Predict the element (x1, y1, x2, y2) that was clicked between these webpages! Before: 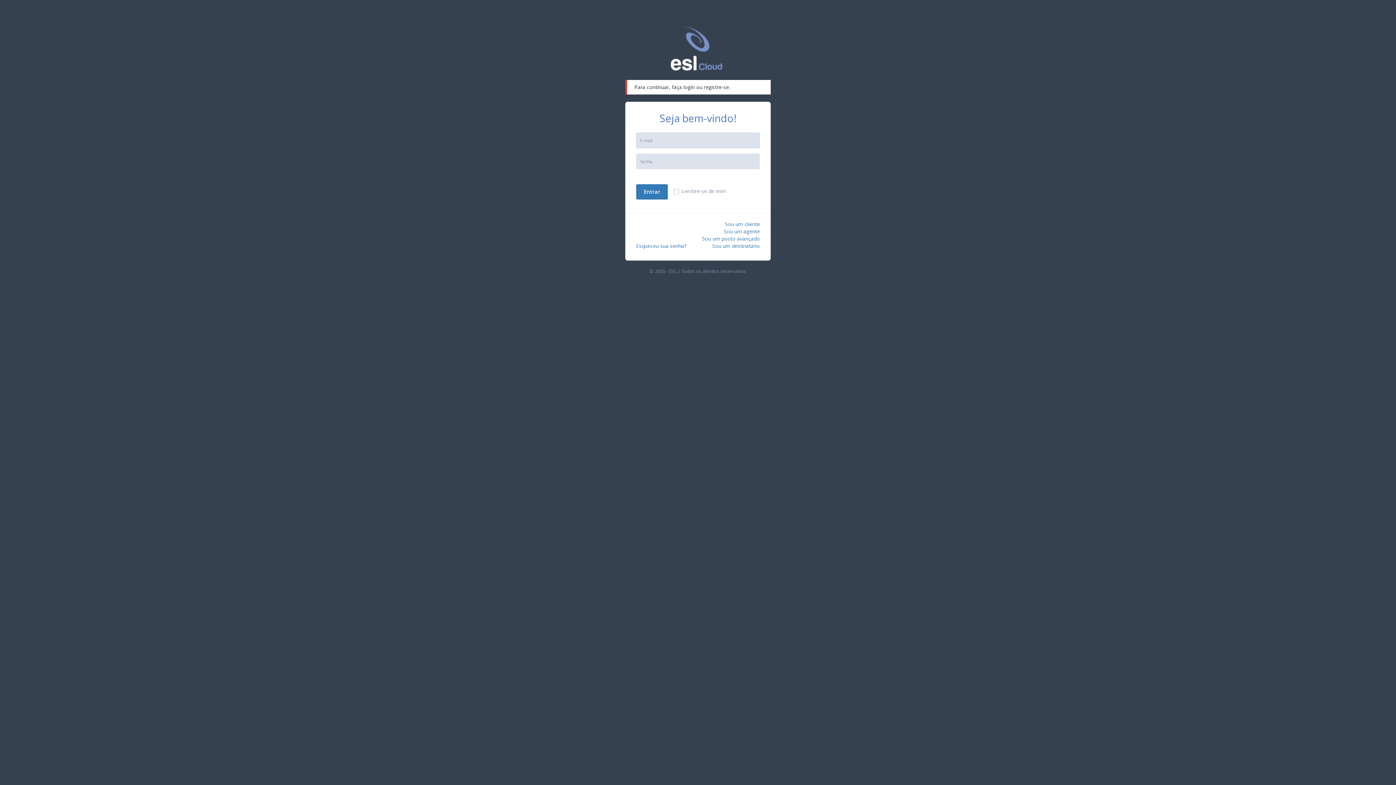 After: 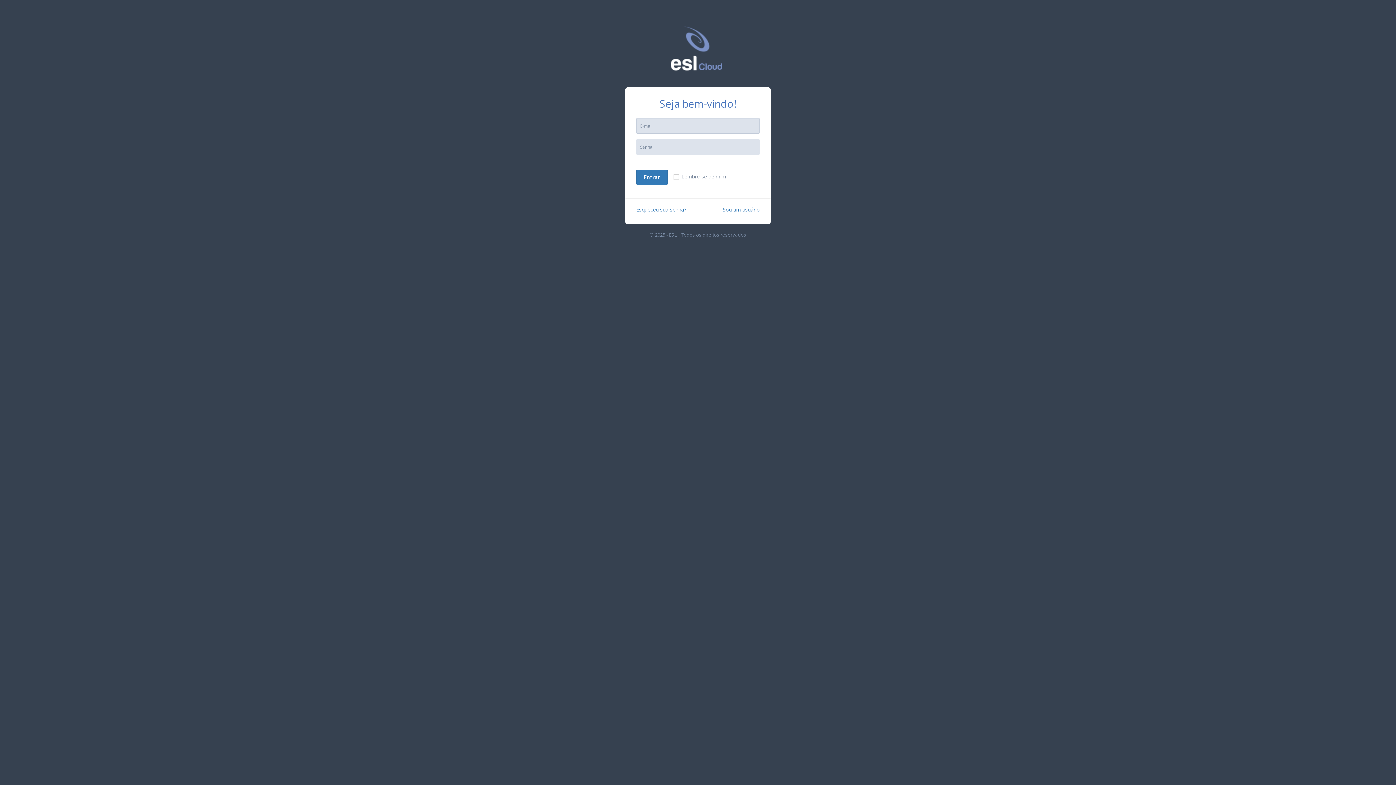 Action: label: Sou um cliente bbox: (725, 220, 760, 228)